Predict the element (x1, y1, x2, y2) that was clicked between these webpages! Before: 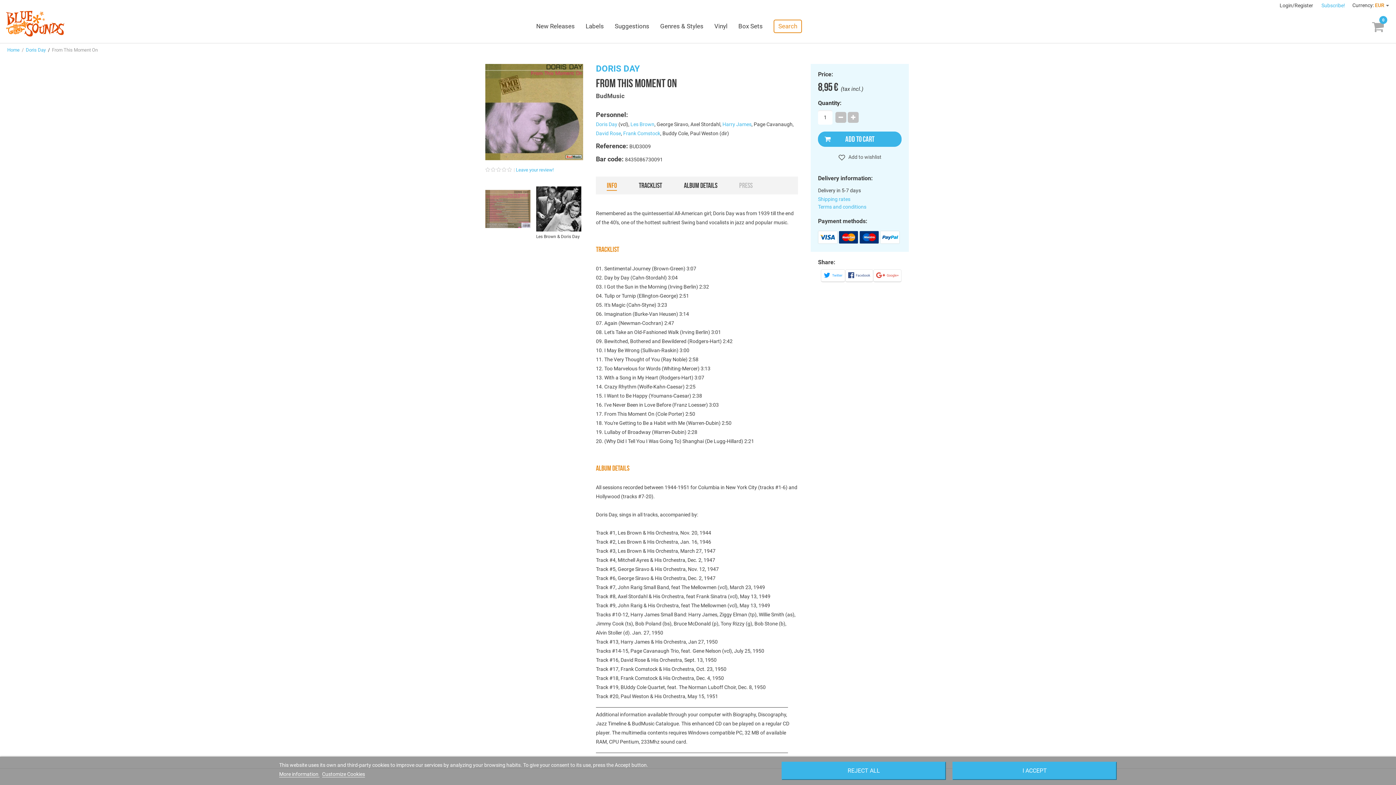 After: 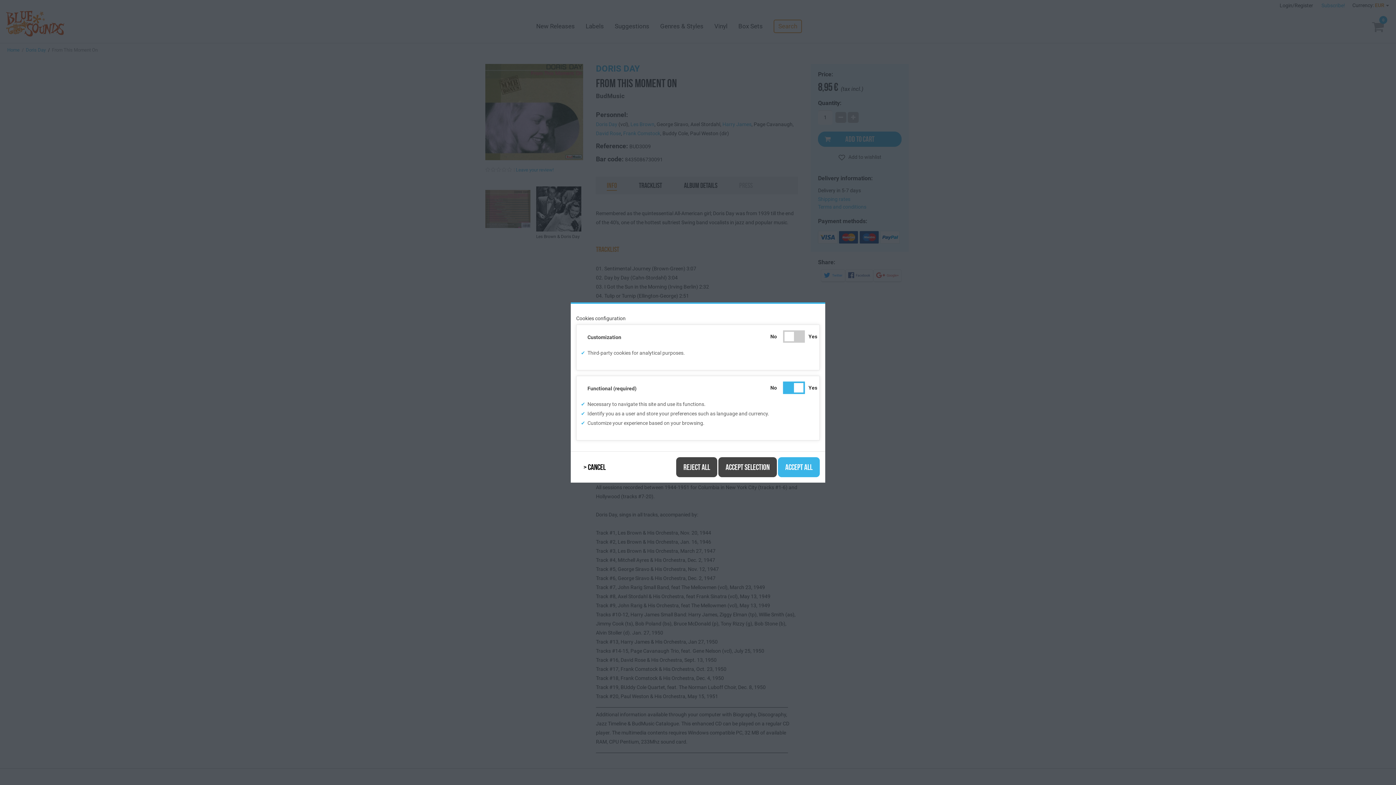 Action: bbox: (322, 771, 365, 777) label: Customize Cookies